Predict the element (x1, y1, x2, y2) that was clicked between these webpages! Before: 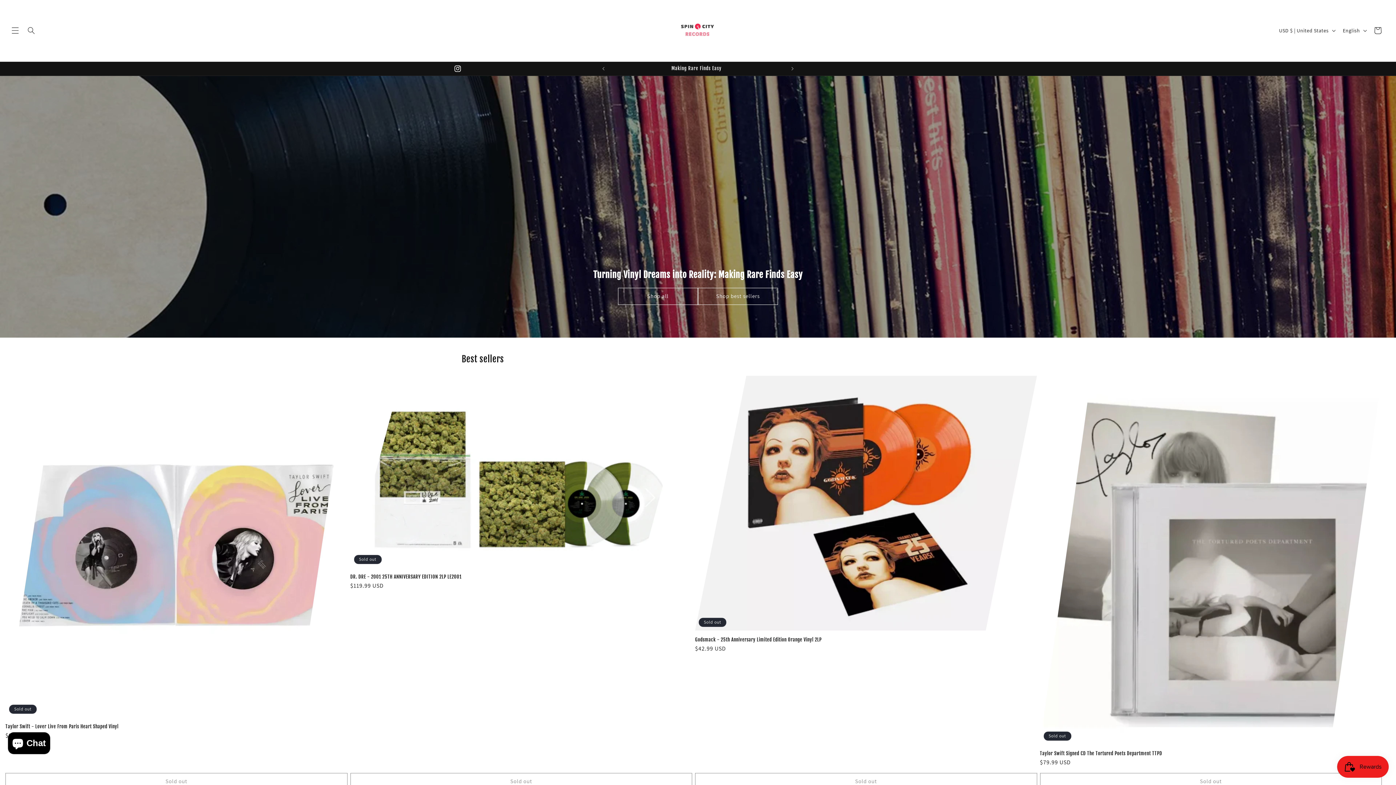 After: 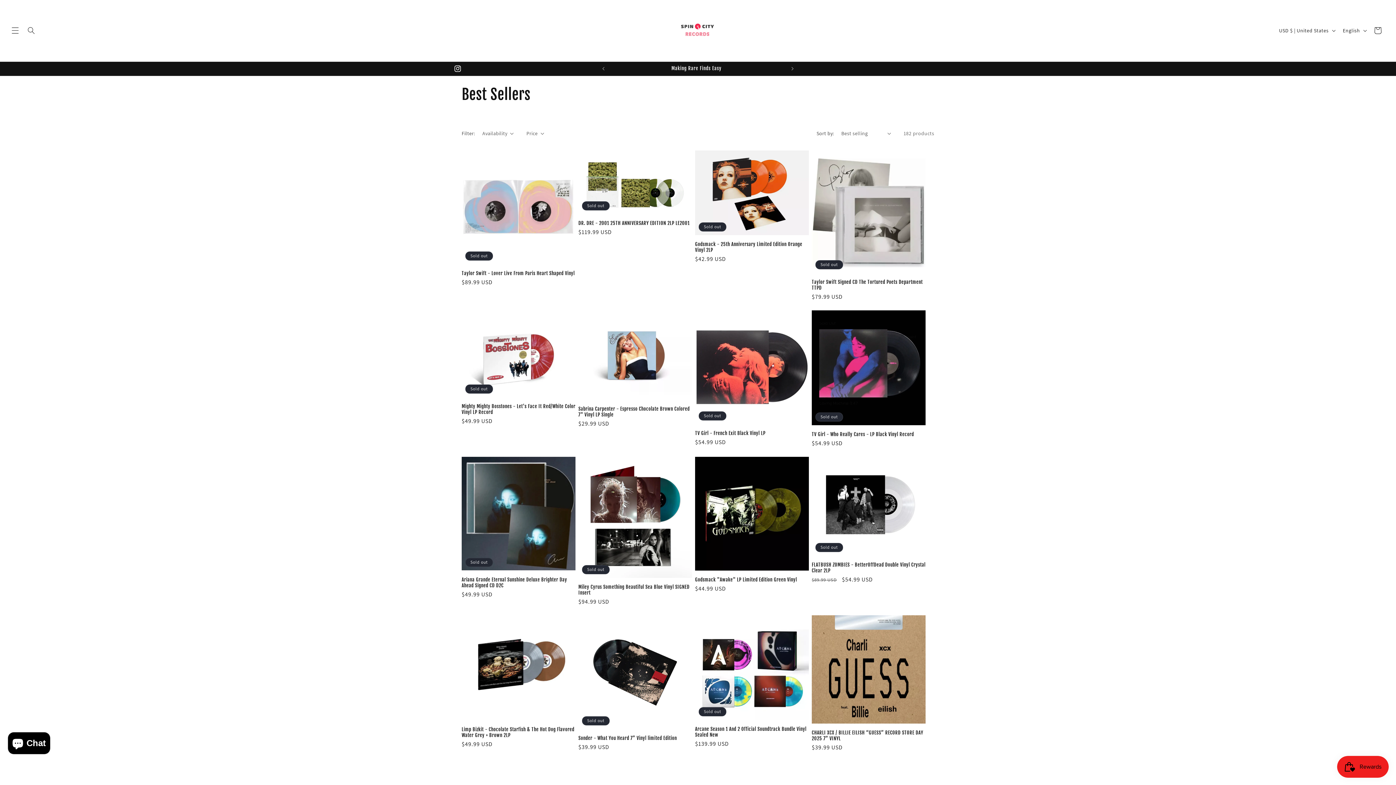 Action: bbox: (698, 287, 778, 304) label: Shop best sellers